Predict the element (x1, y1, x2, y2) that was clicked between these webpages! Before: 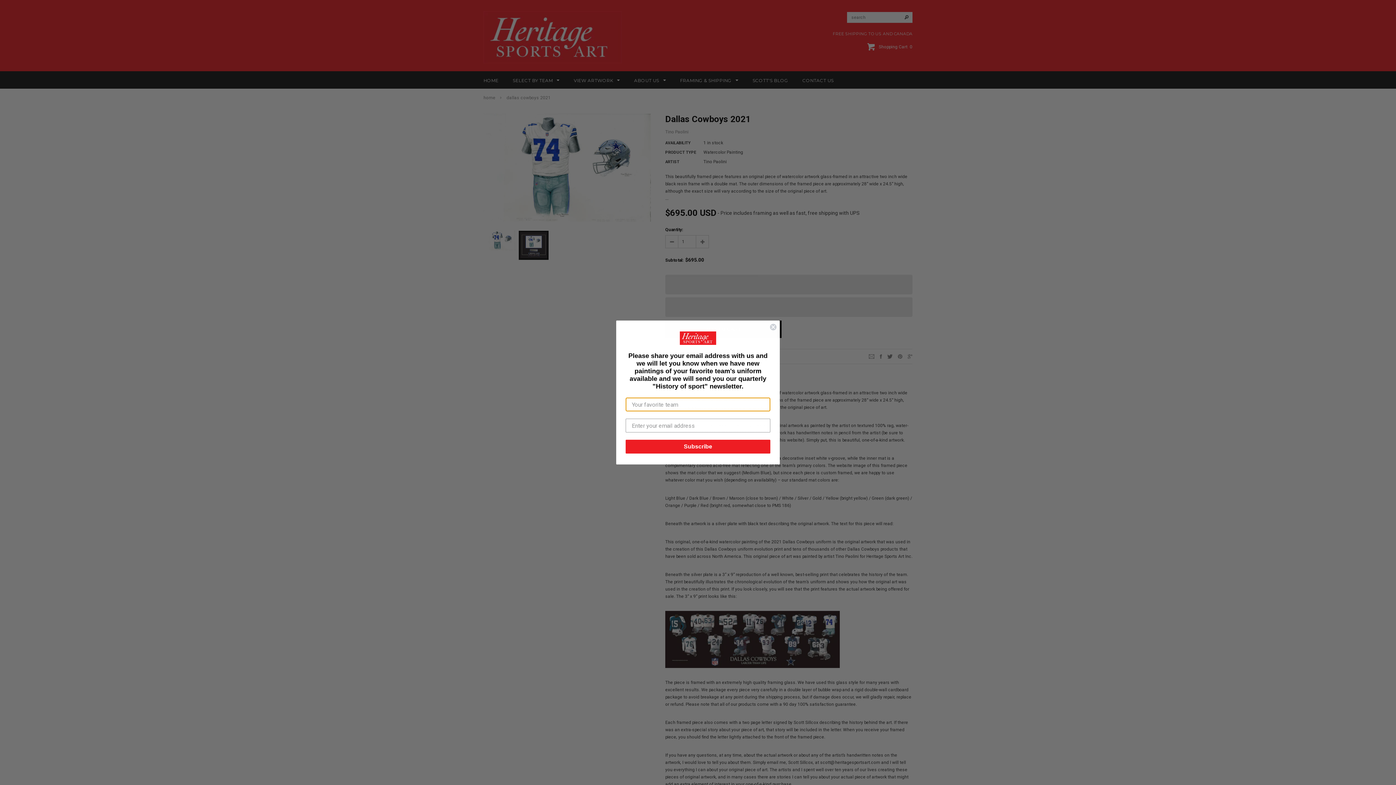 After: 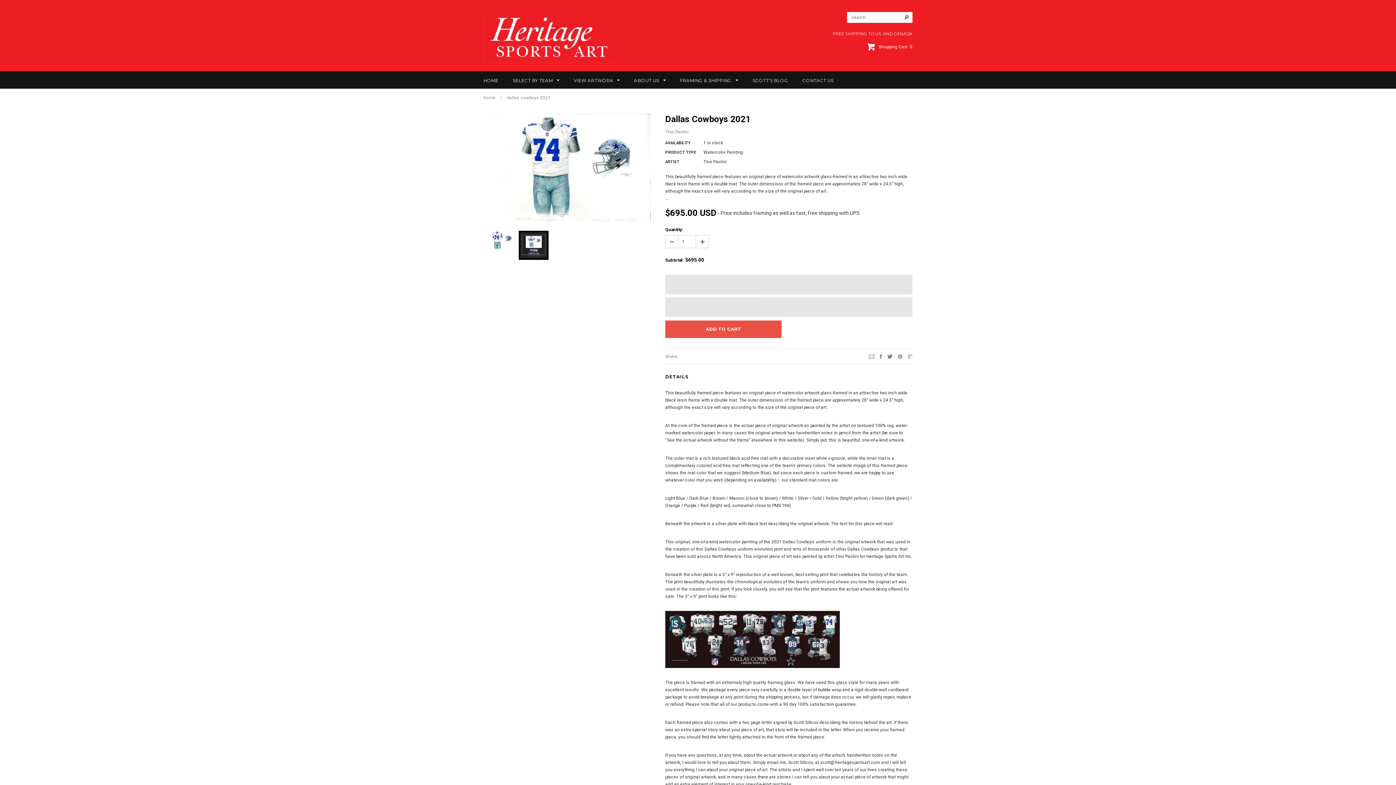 Action: label: Close dialog bbox: (769, 324, 777, 331)